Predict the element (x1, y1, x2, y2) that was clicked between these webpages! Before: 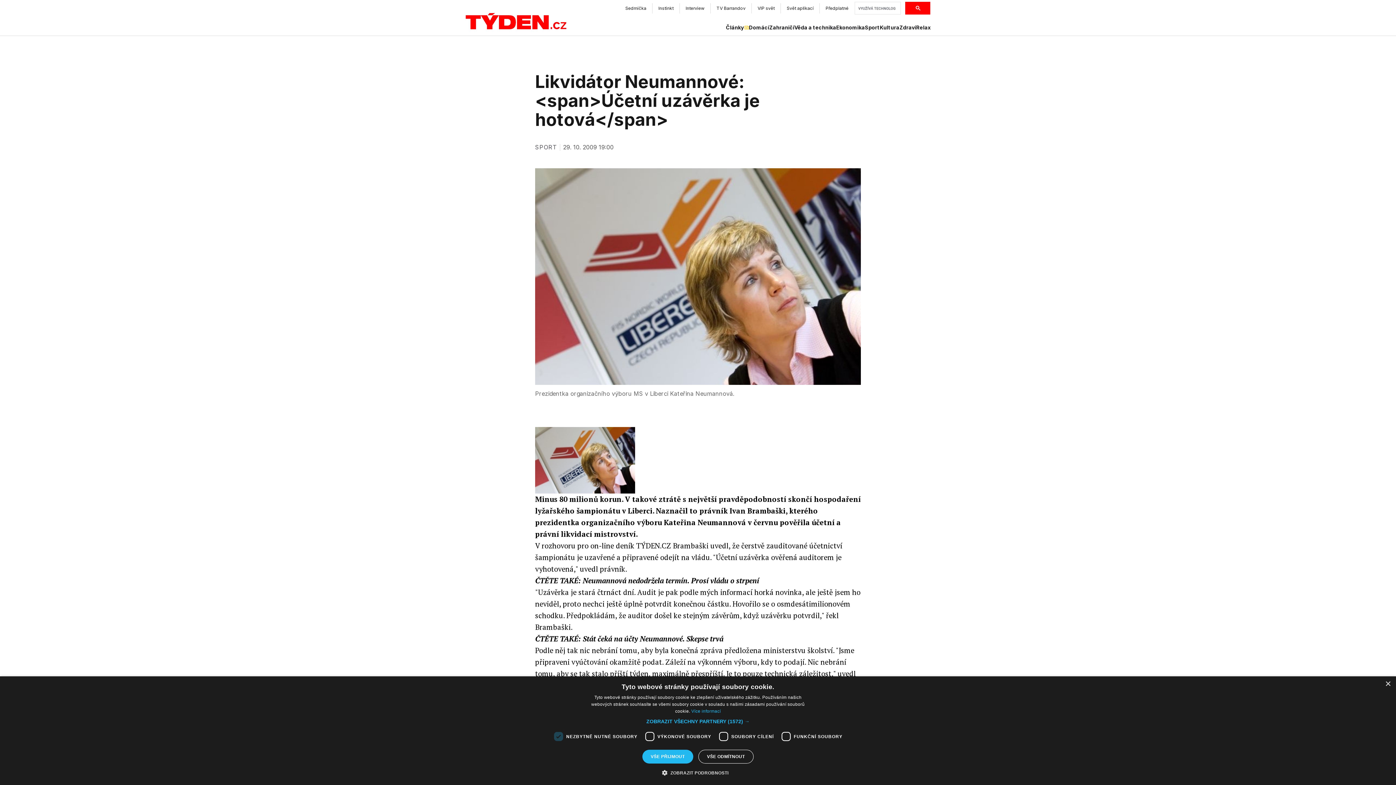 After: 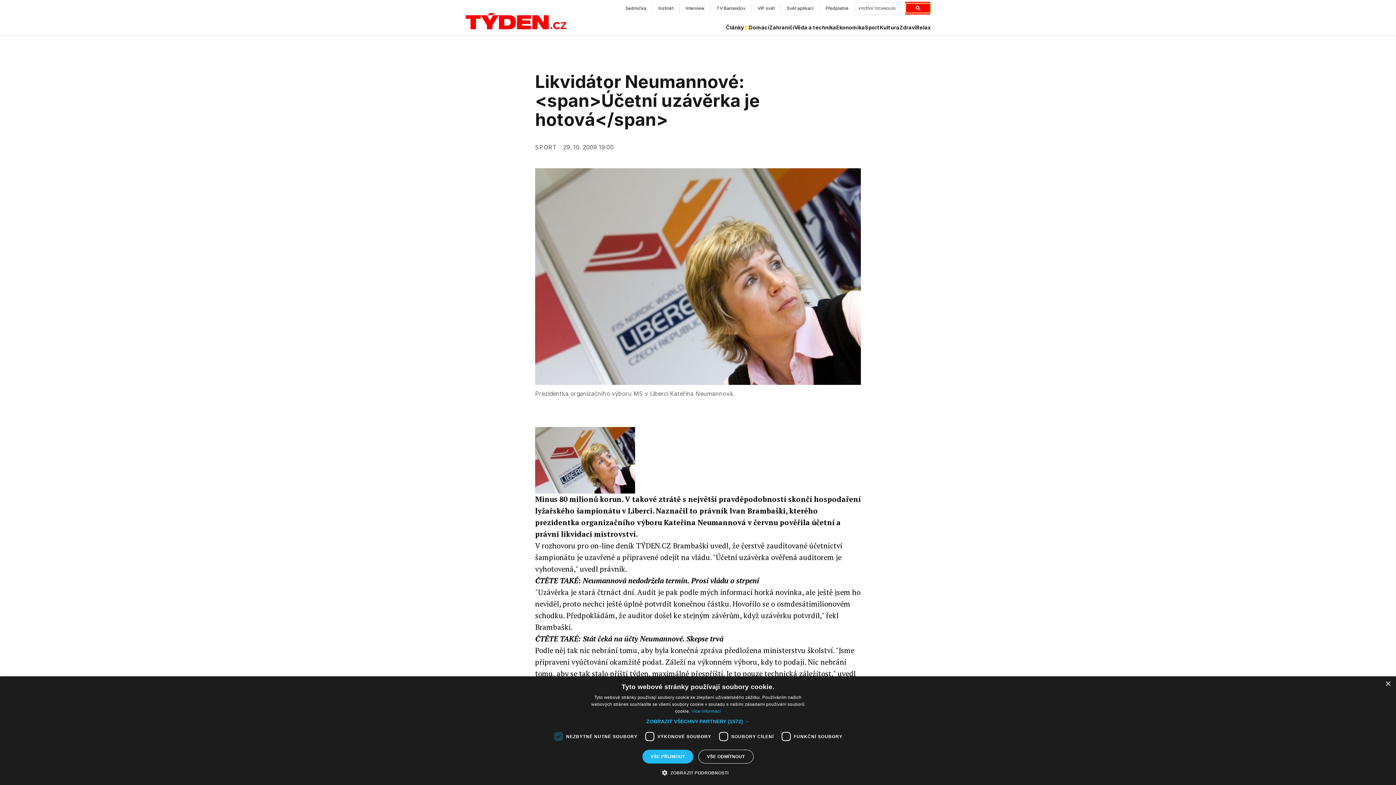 Action: bbox: (906, 3, 930, 12)